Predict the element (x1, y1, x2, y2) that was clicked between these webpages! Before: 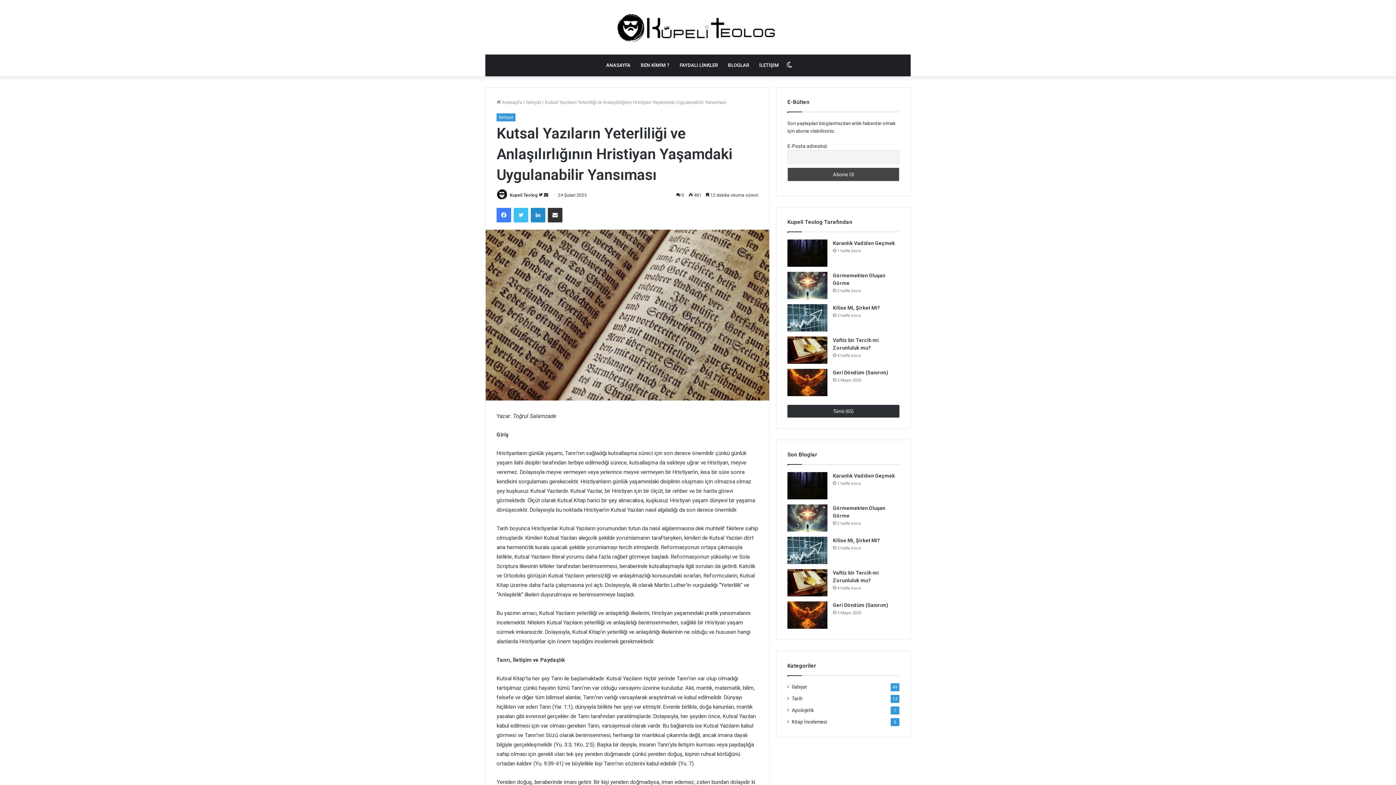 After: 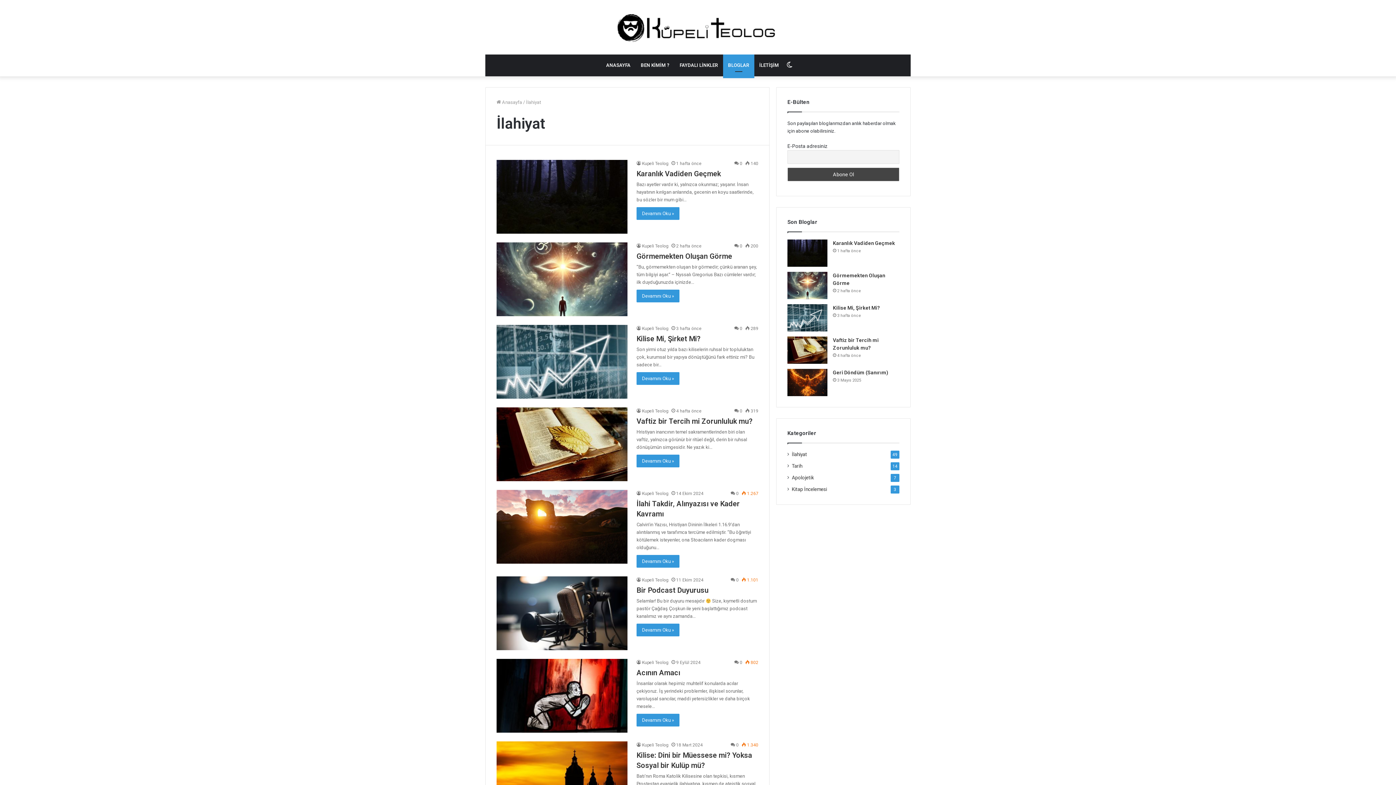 Action: bbox: (526, 99, 541, 105) label: İlahiyat